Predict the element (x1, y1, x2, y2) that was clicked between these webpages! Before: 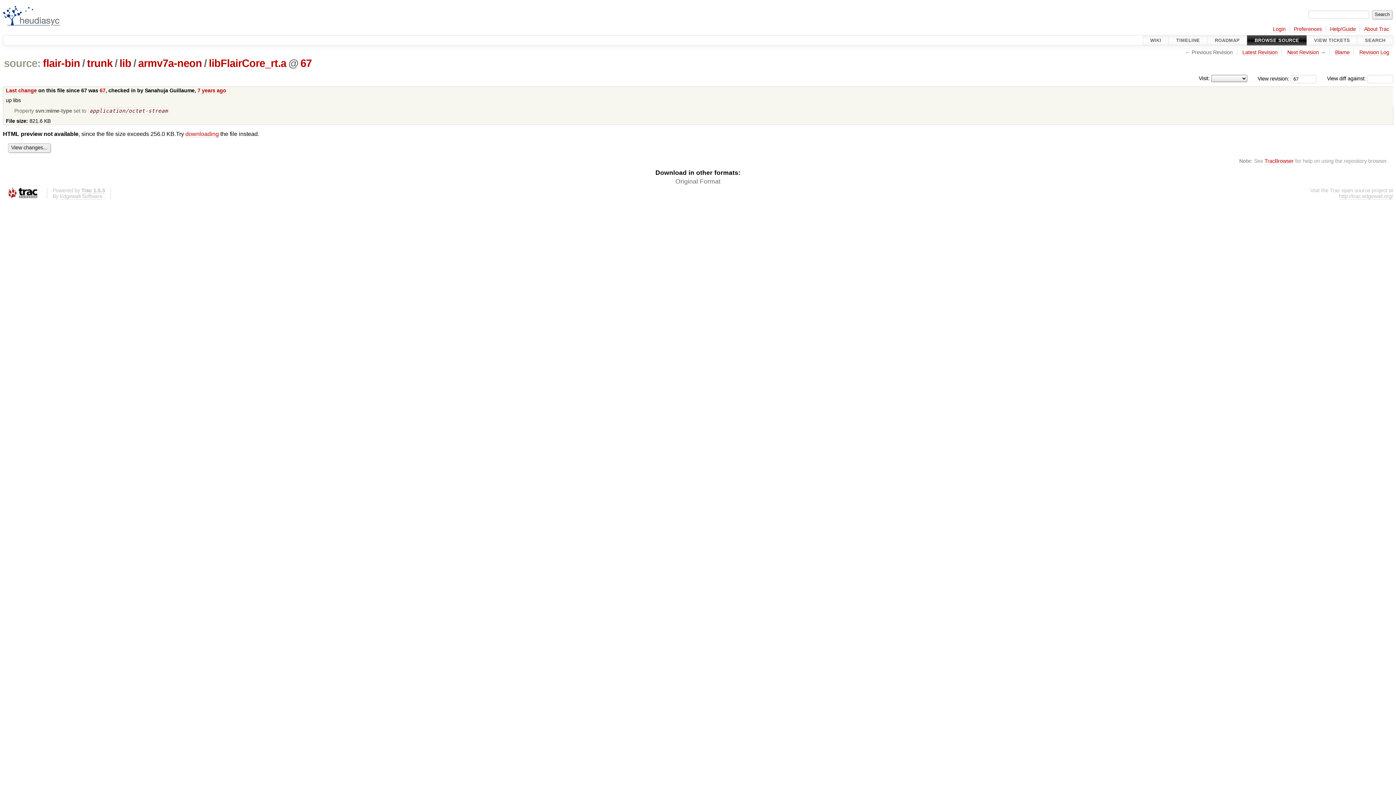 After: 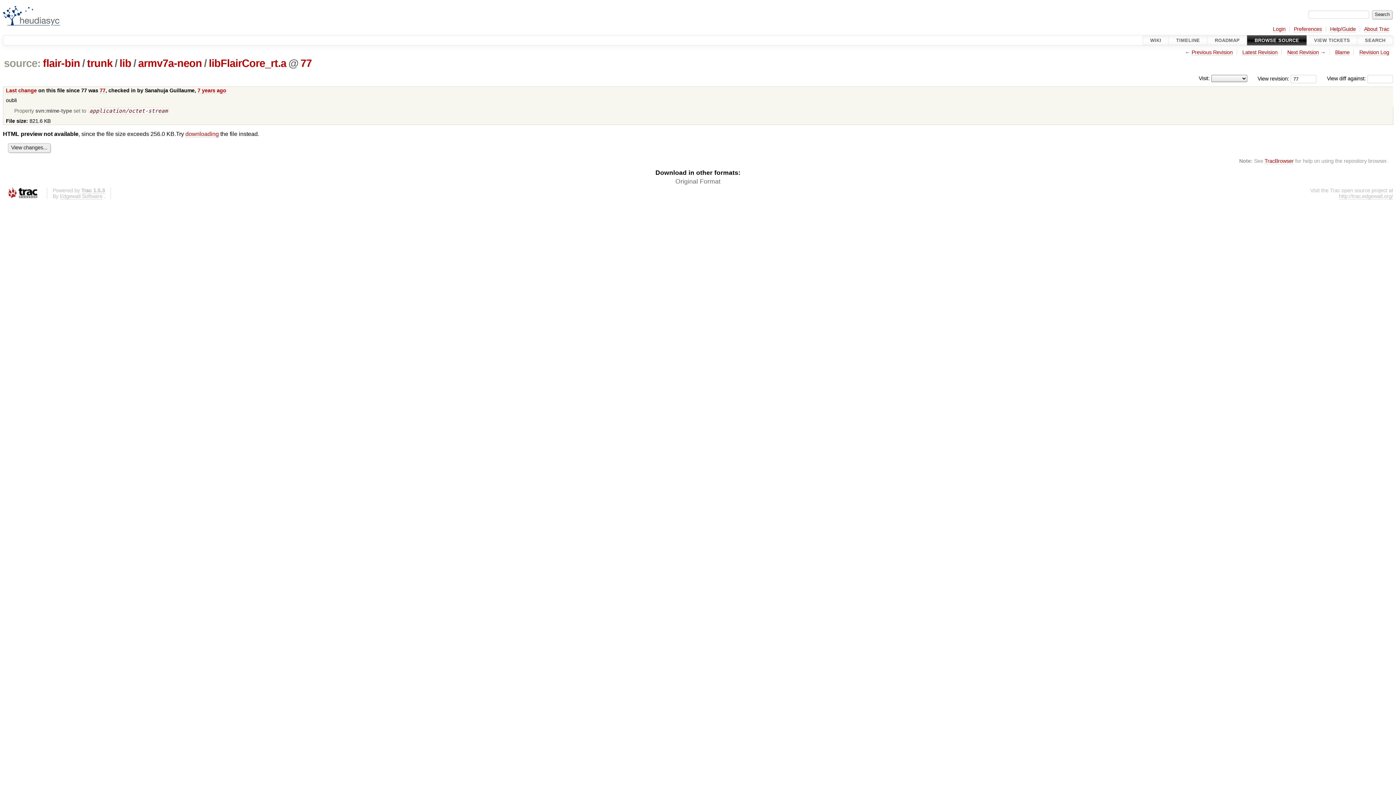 Action: bbox: (1287, 49, 1319, 55) label: Next Revision